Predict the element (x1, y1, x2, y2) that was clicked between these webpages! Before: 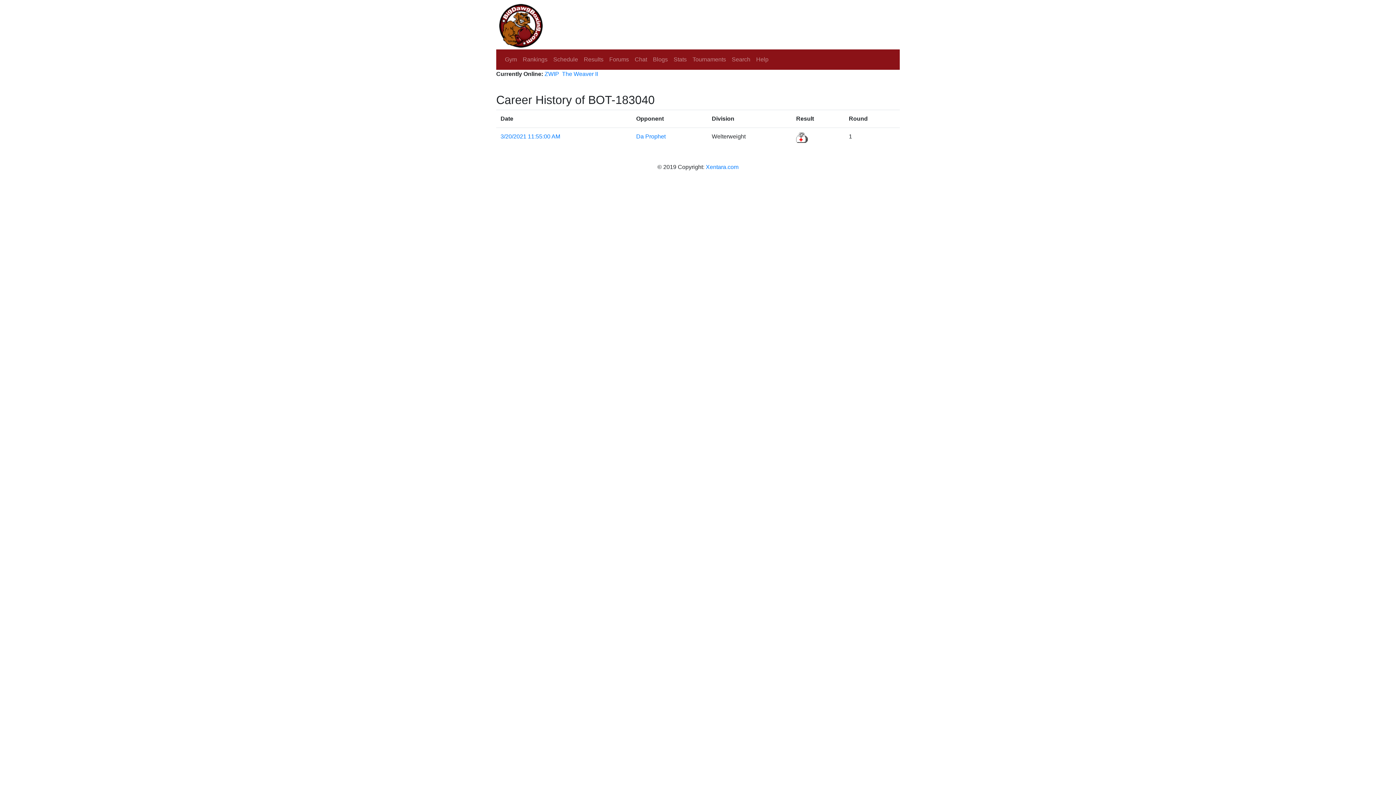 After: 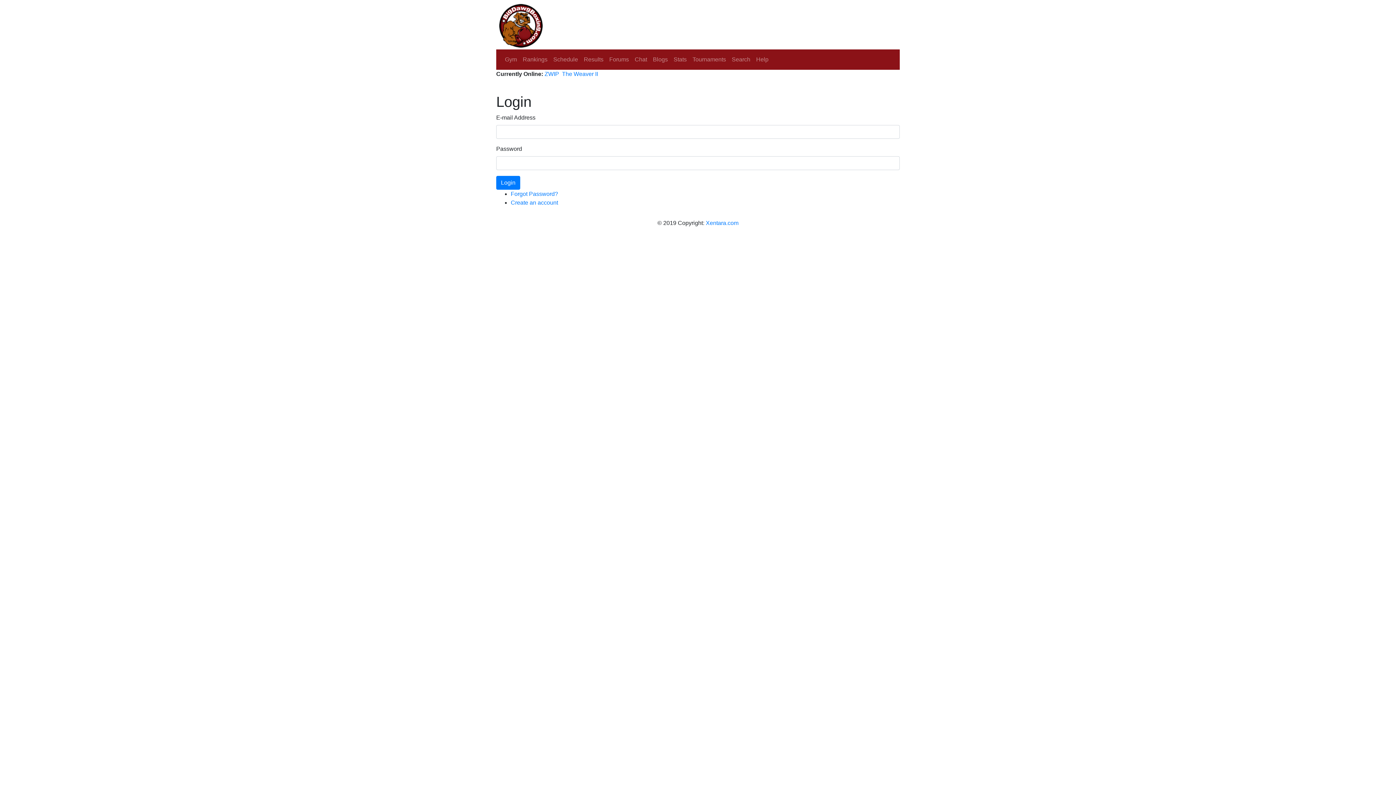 Action: bbox: (502, 52, 520, 66) label: Gym